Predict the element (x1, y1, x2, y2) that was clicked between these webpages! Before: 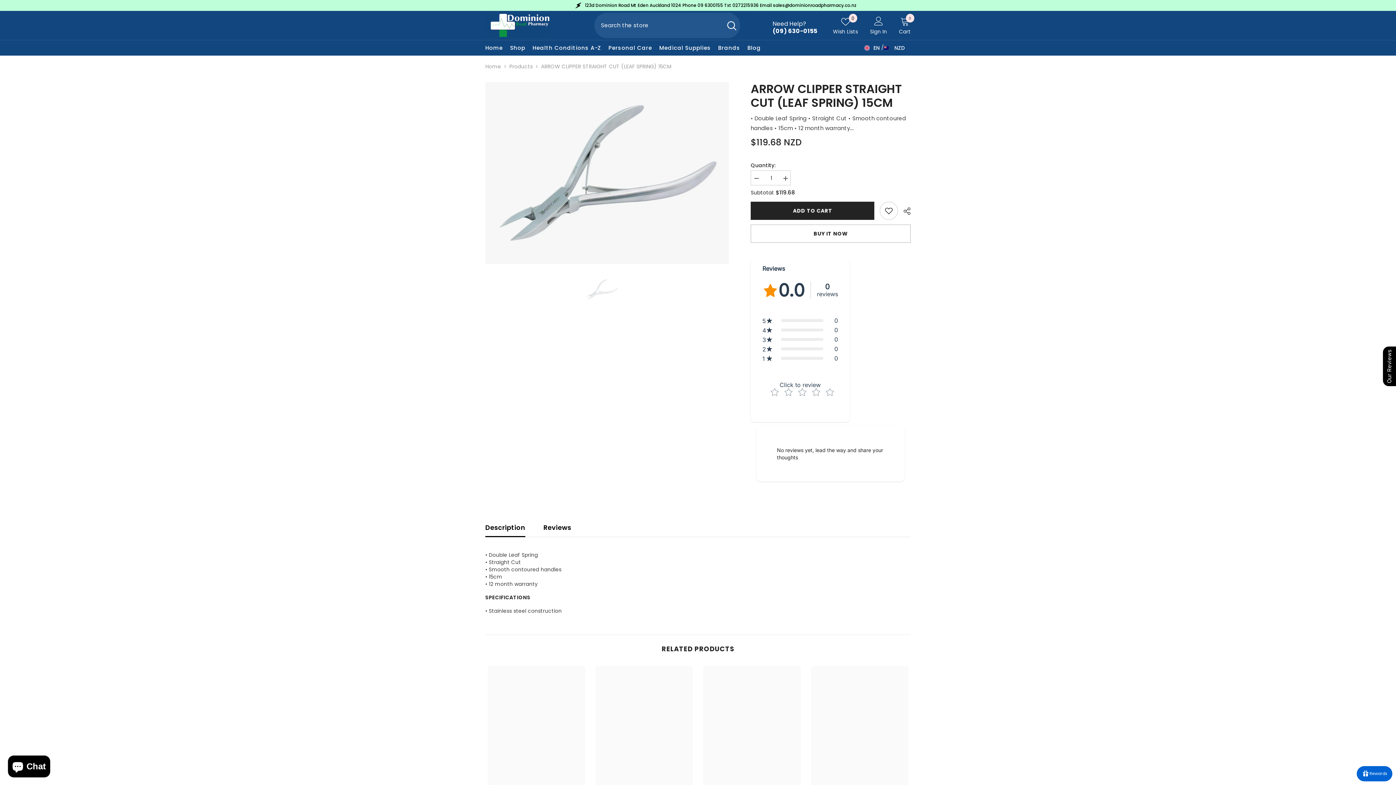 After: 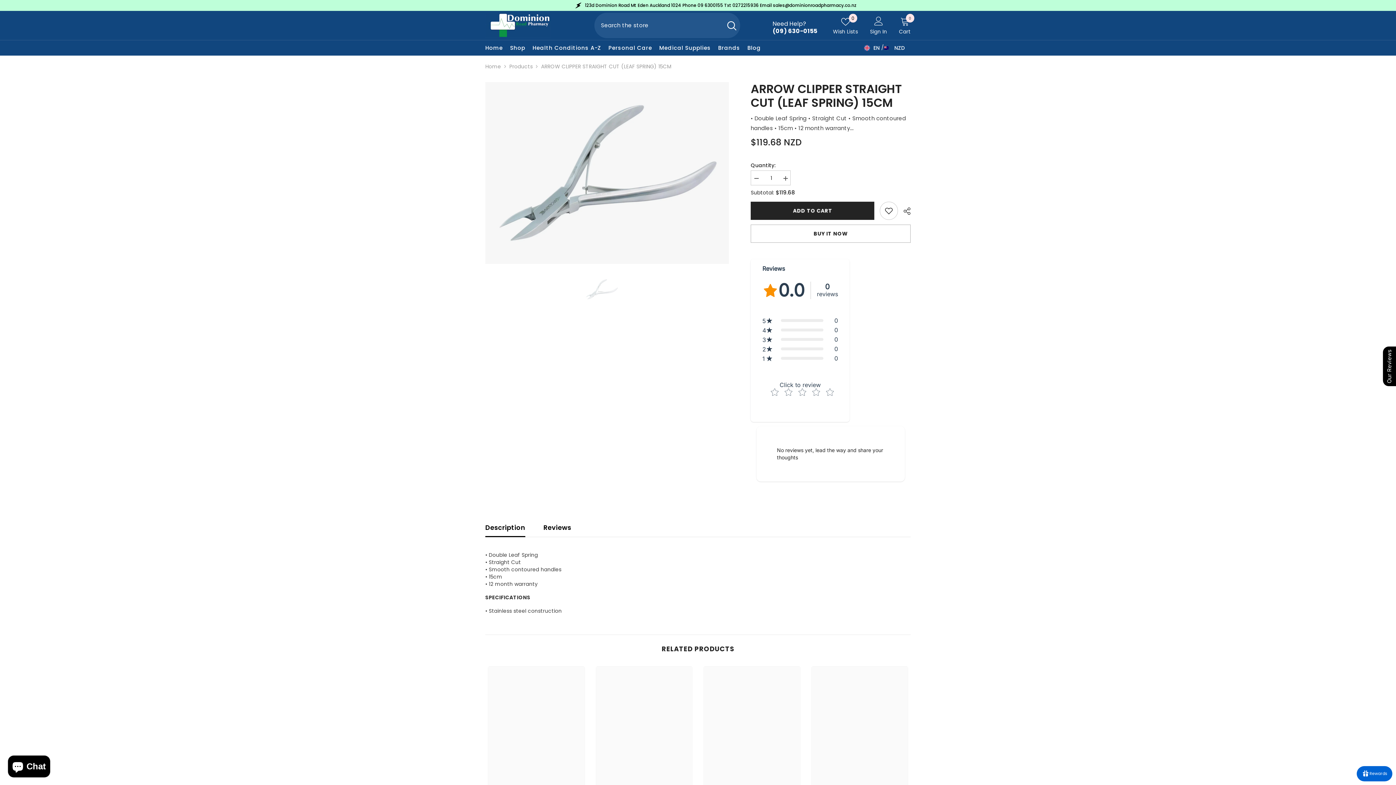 Action: label: Search bbox: (722, 12, 740, 38)